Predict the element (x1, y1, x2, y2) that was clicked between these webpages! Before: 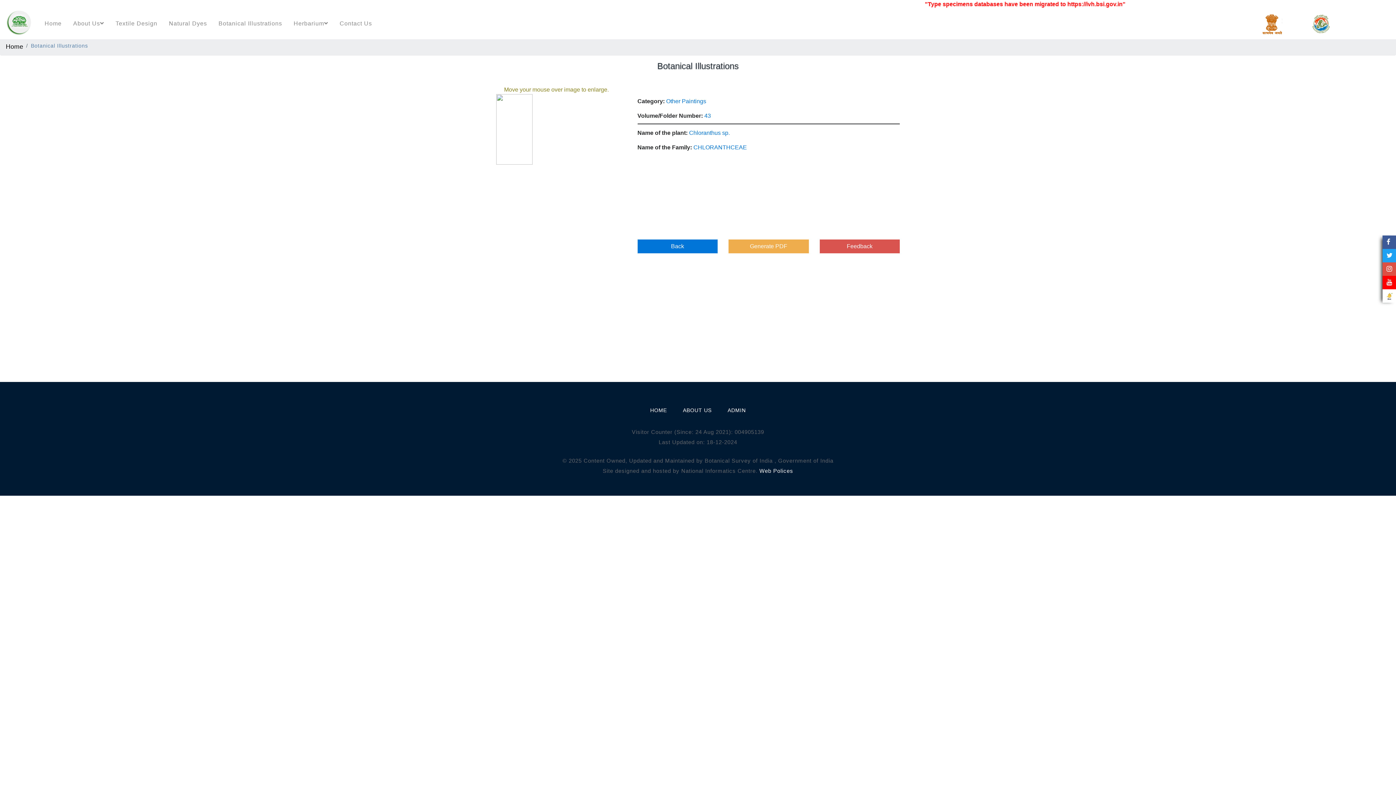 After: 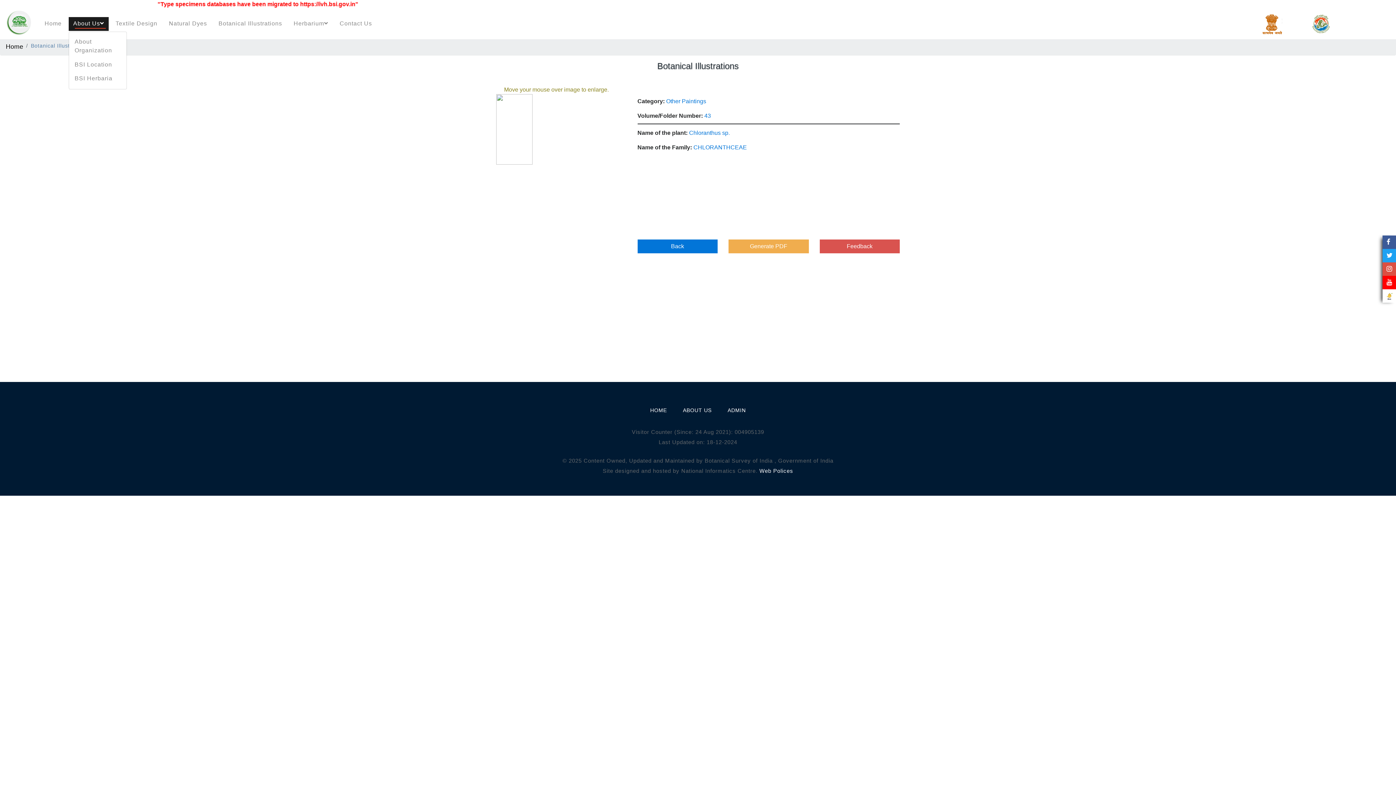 Action: label: About Us bbox: (68, 16, 108, 31)